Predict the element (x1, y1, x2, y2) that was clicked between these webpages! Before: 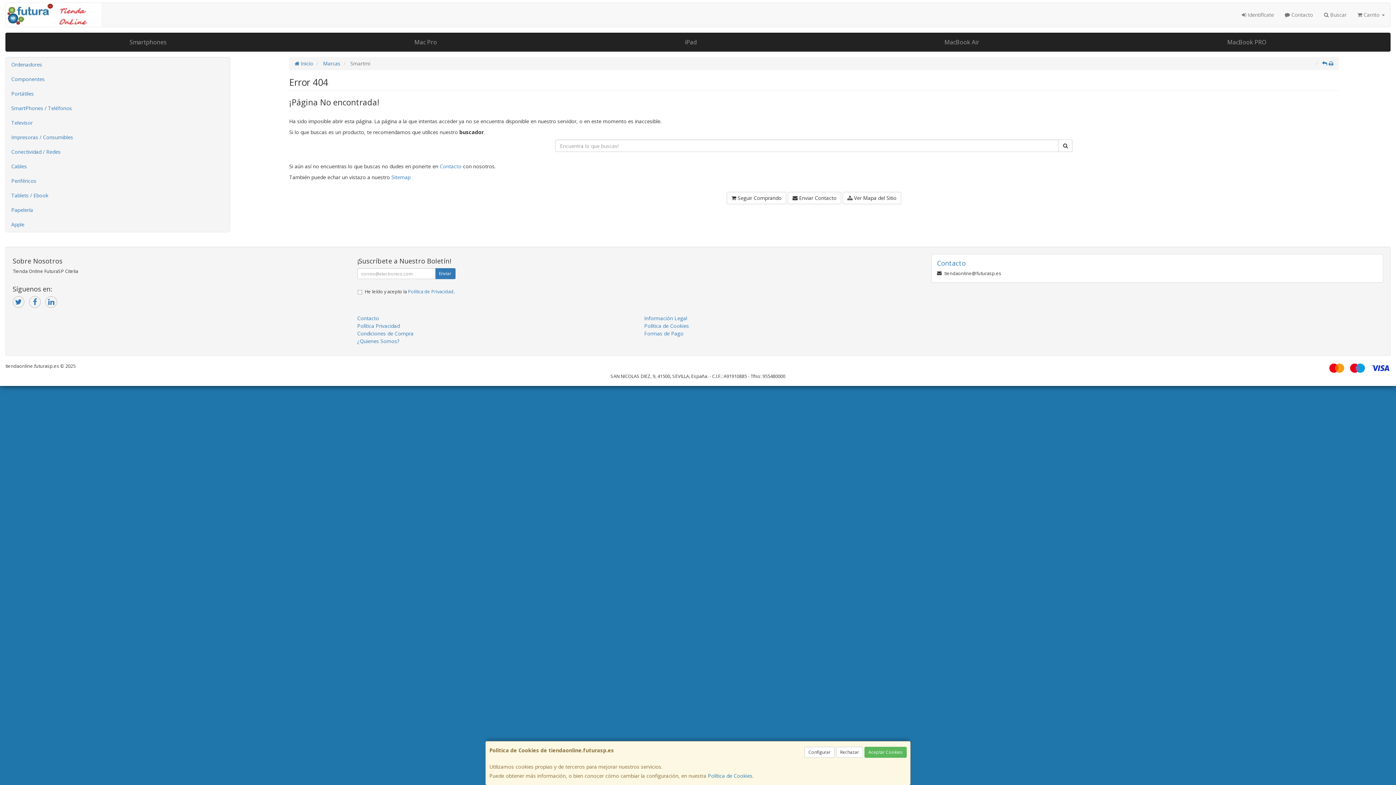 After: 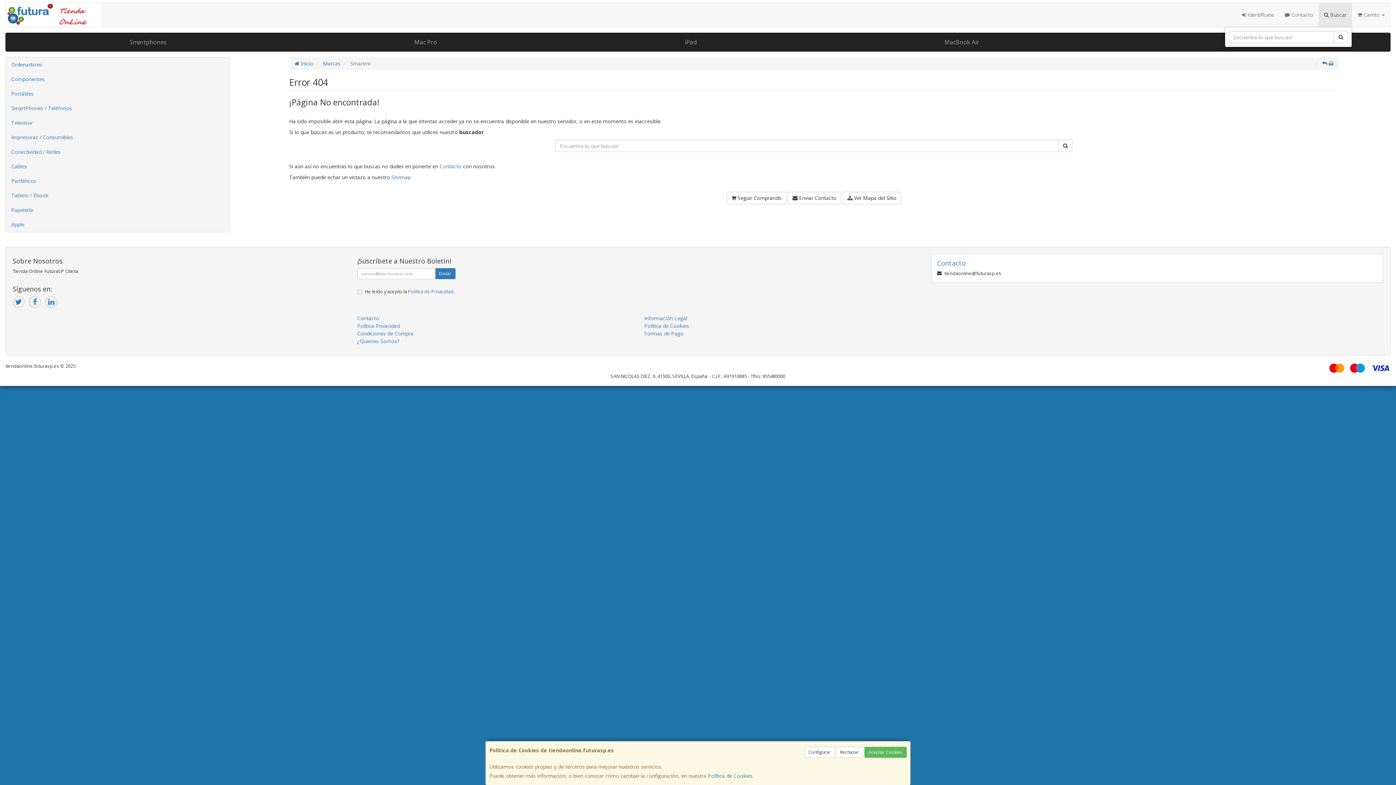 Action: label:  Buscar bbox: (1318, 2, 1352, 26)